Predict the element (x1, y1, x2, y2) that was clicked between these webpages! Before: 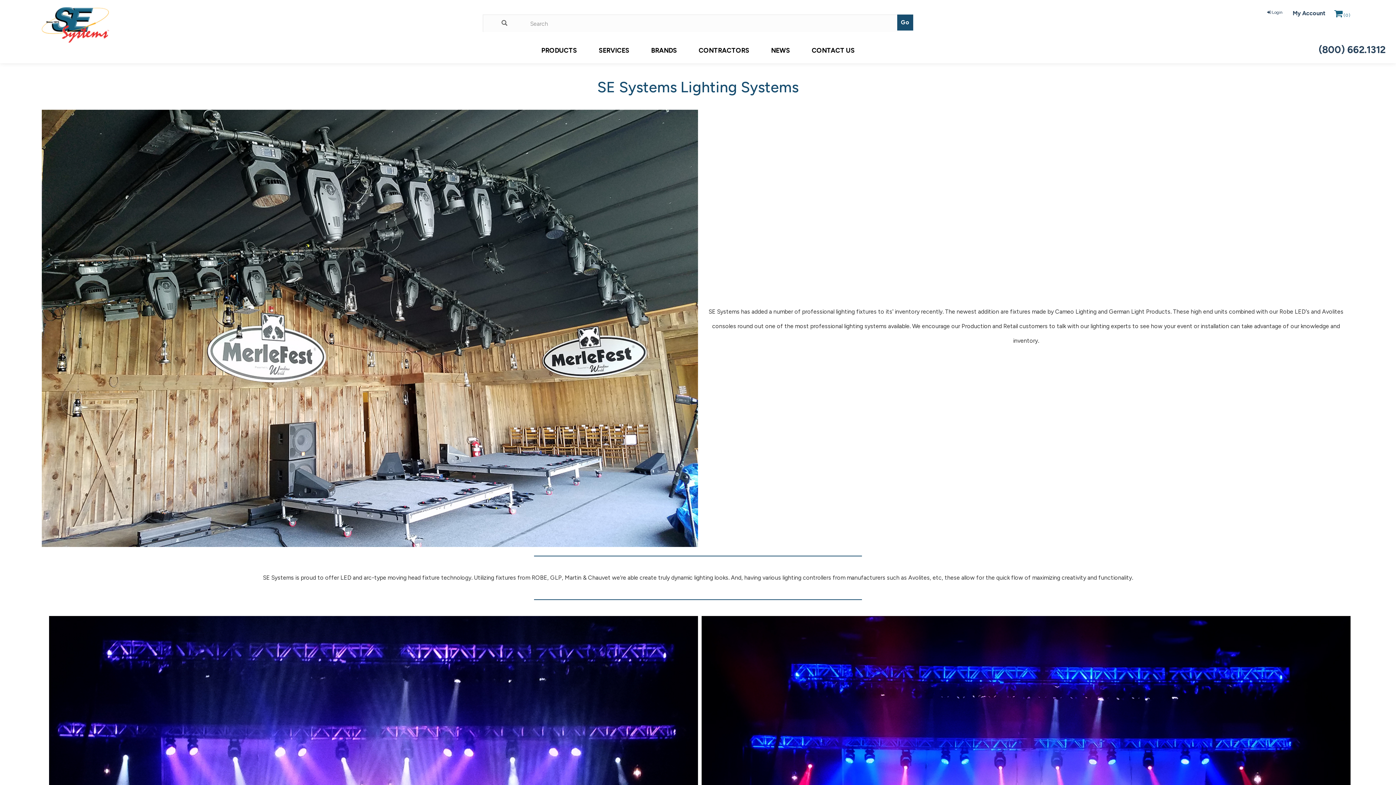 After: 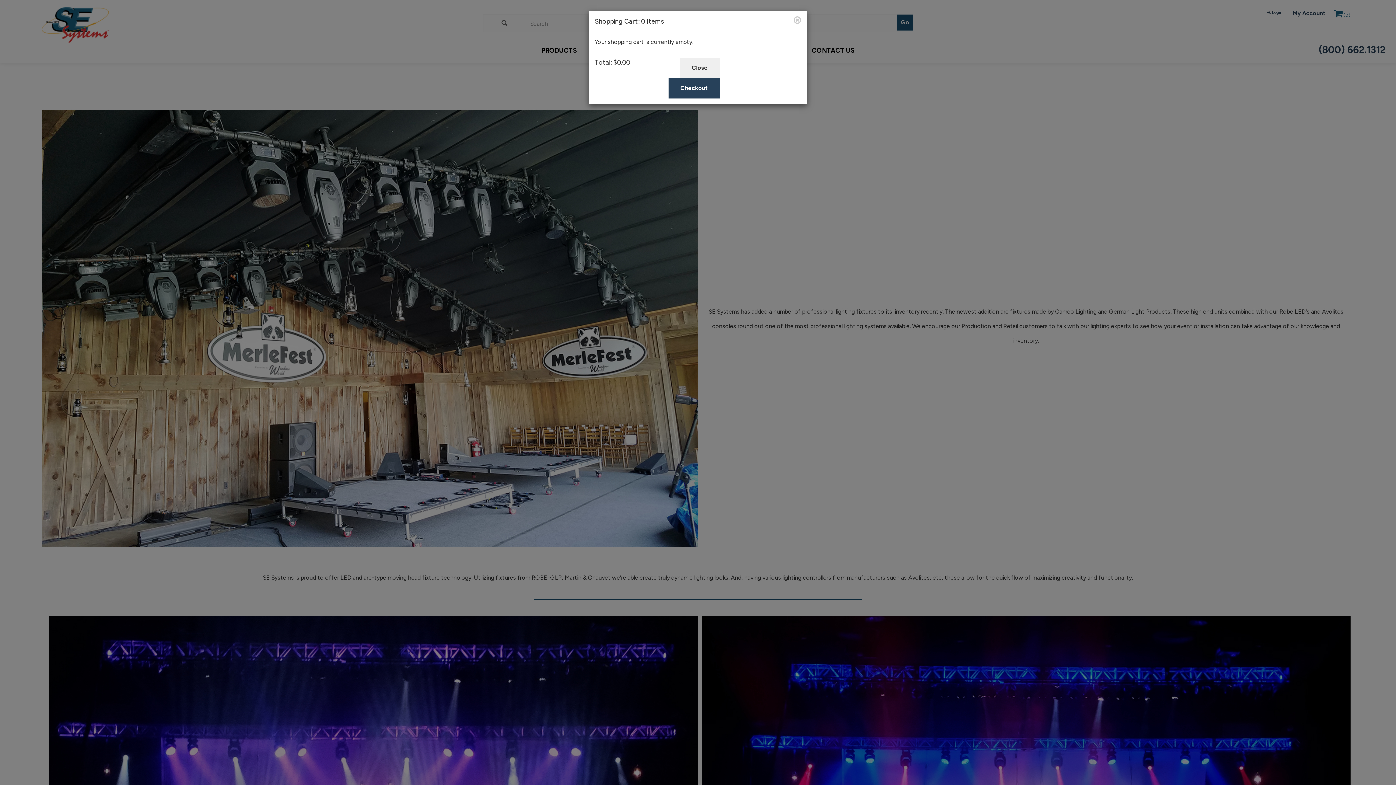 Action: label:  (0) bbox: (1330, 5, 1354, 22)